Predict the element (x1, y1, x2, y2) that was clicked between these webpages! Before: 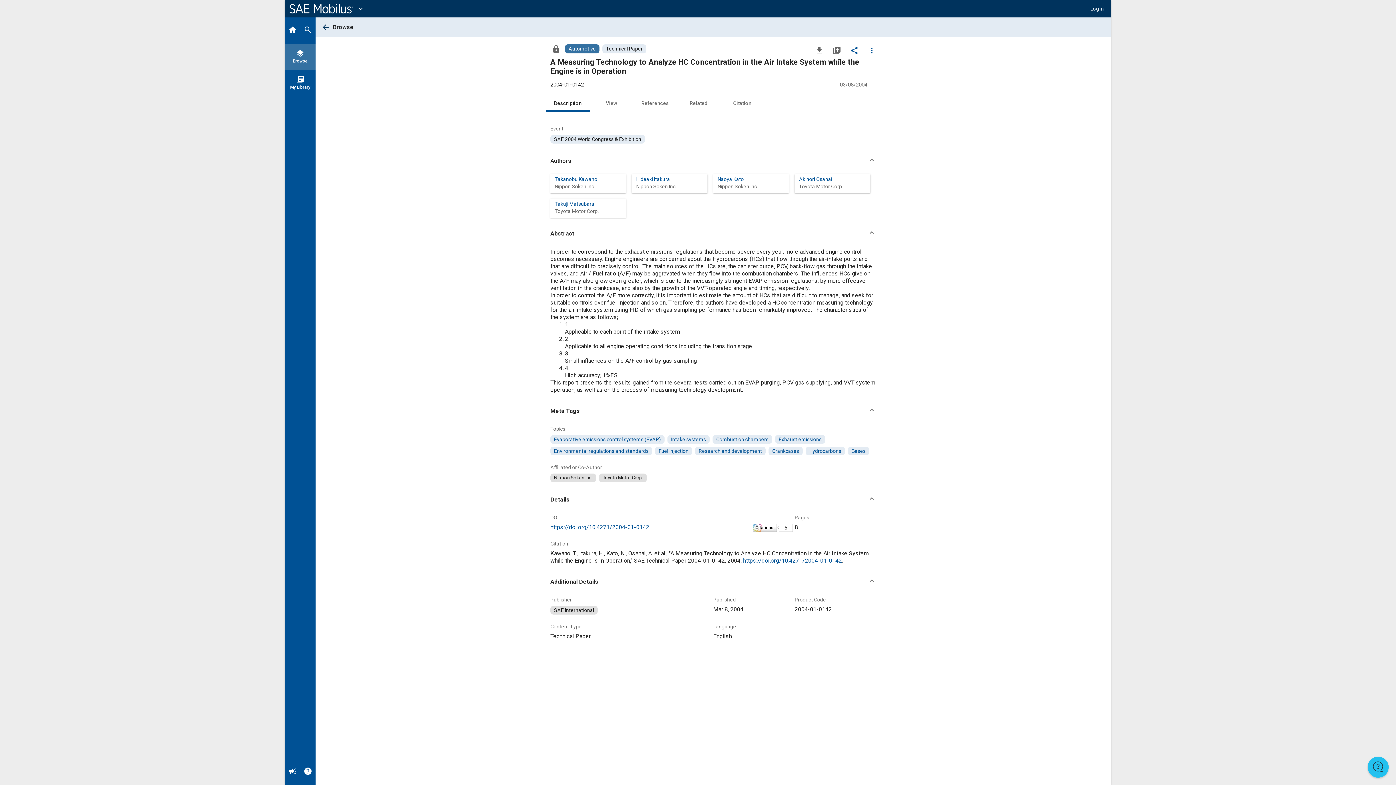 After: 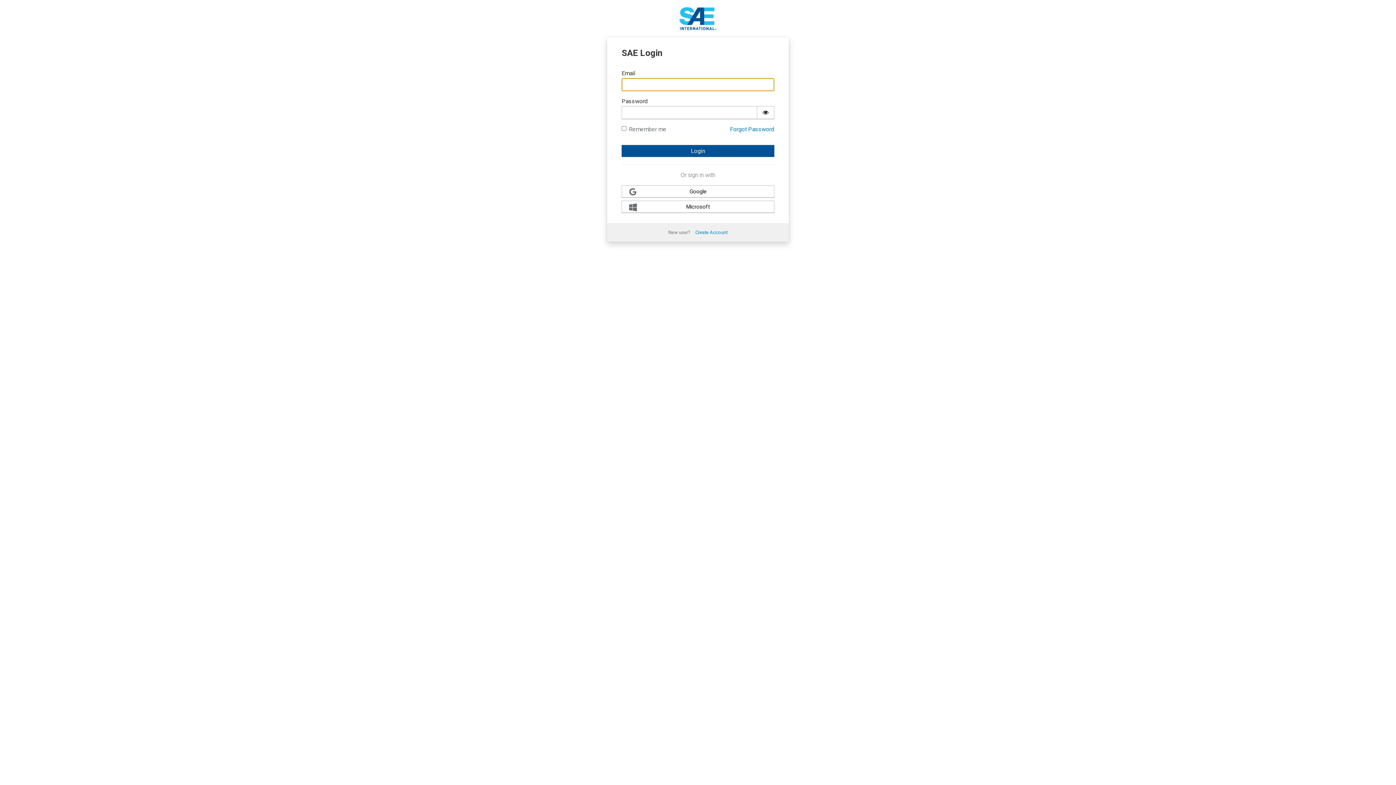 Action: label: library_books
My Library bbox: (285, 69, 315, 96)